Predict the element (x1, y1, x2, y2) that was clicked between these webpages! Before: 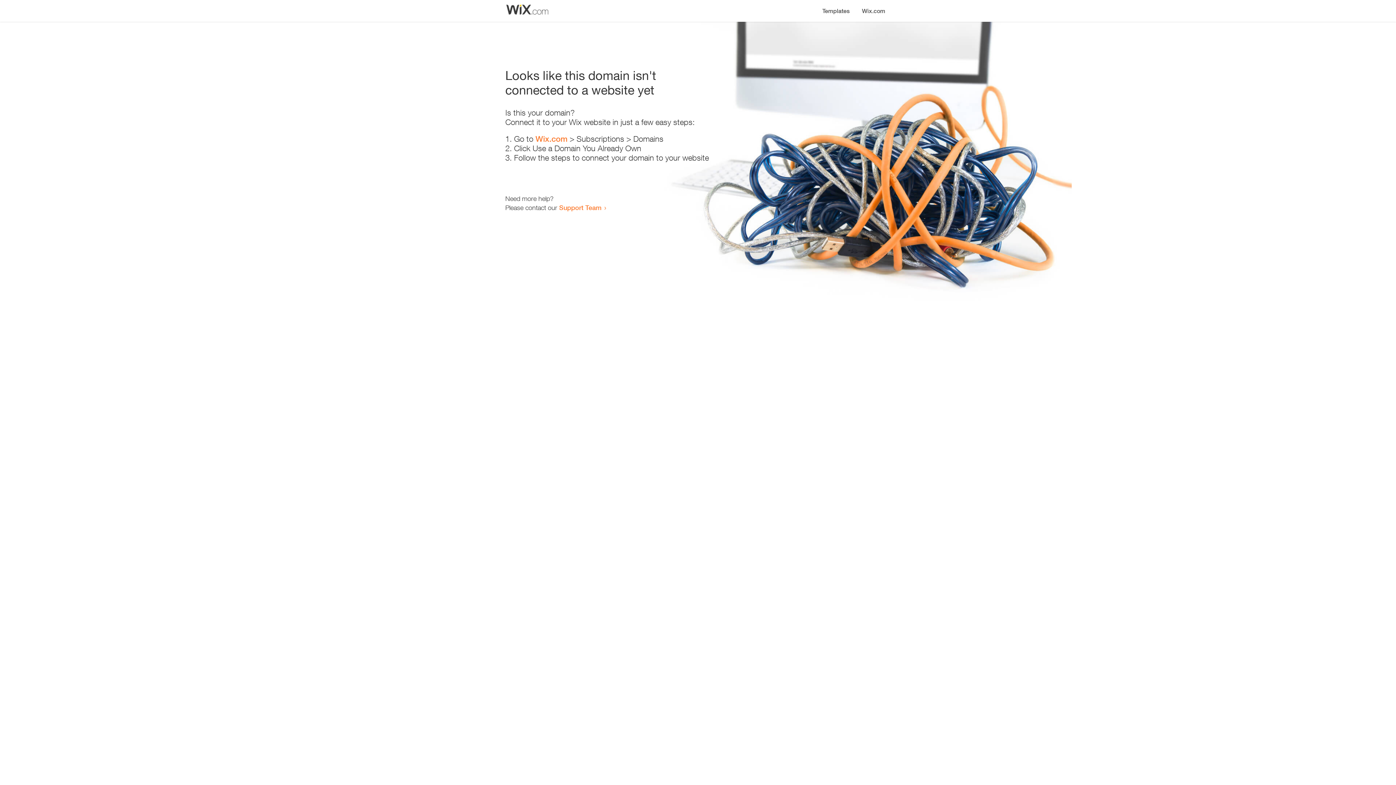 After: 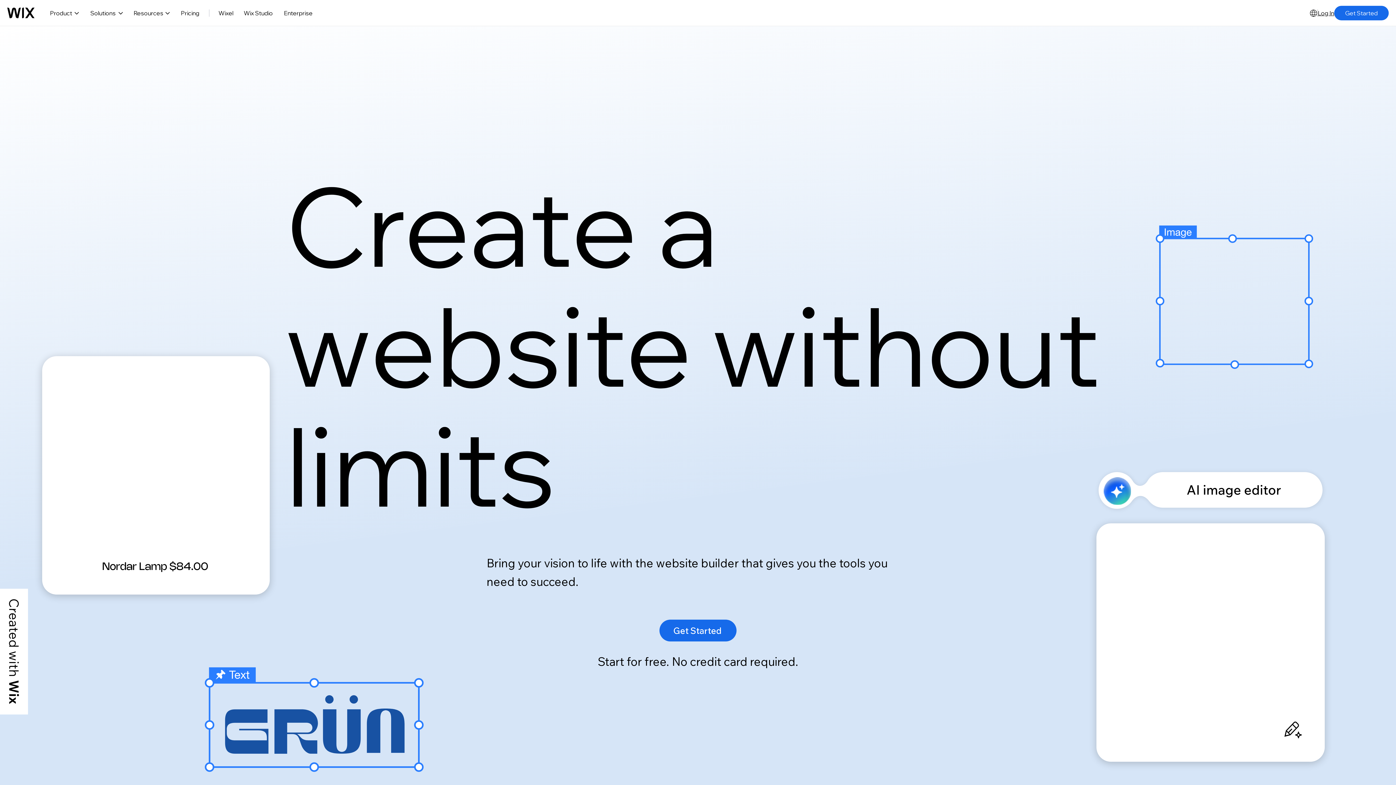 Action: bbox: (856, 0, 890, 14) label: Wix.com